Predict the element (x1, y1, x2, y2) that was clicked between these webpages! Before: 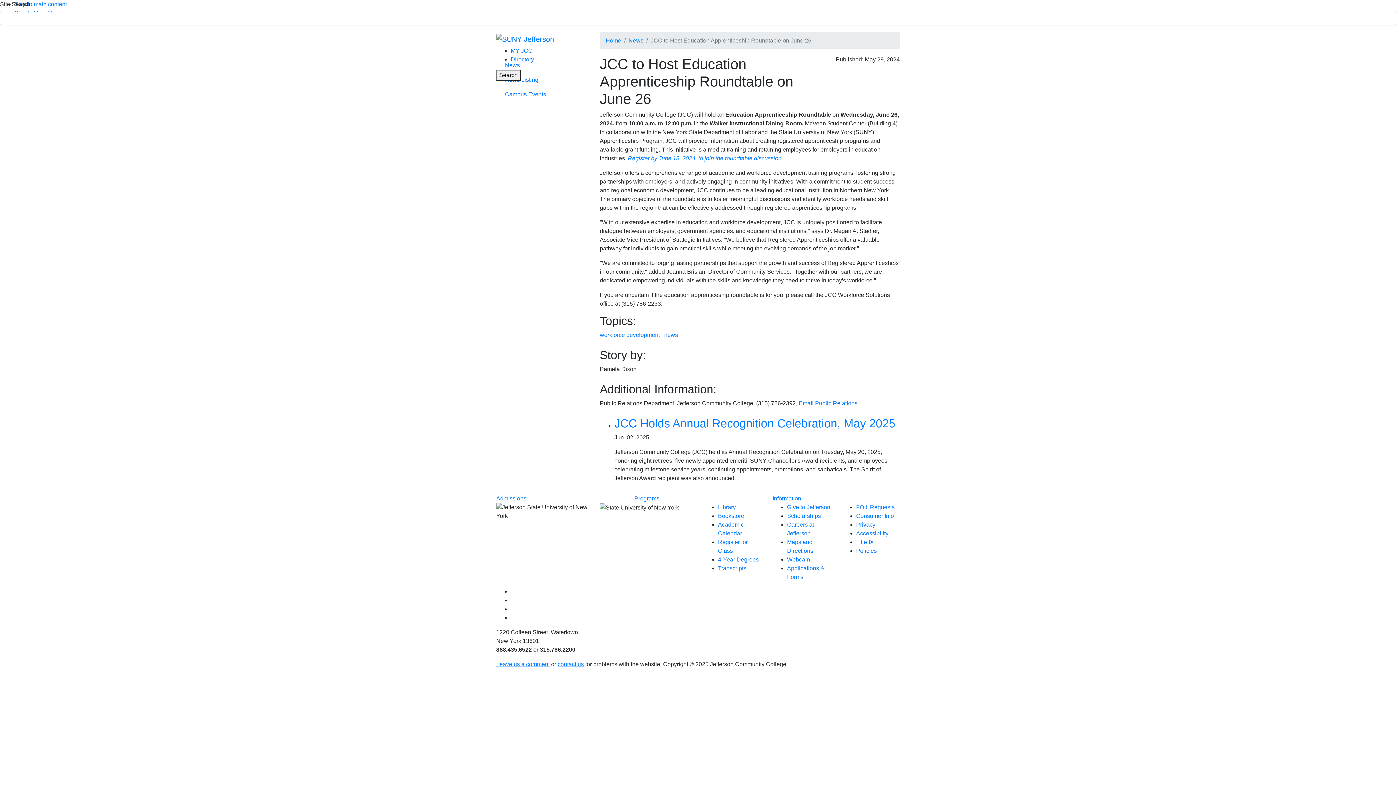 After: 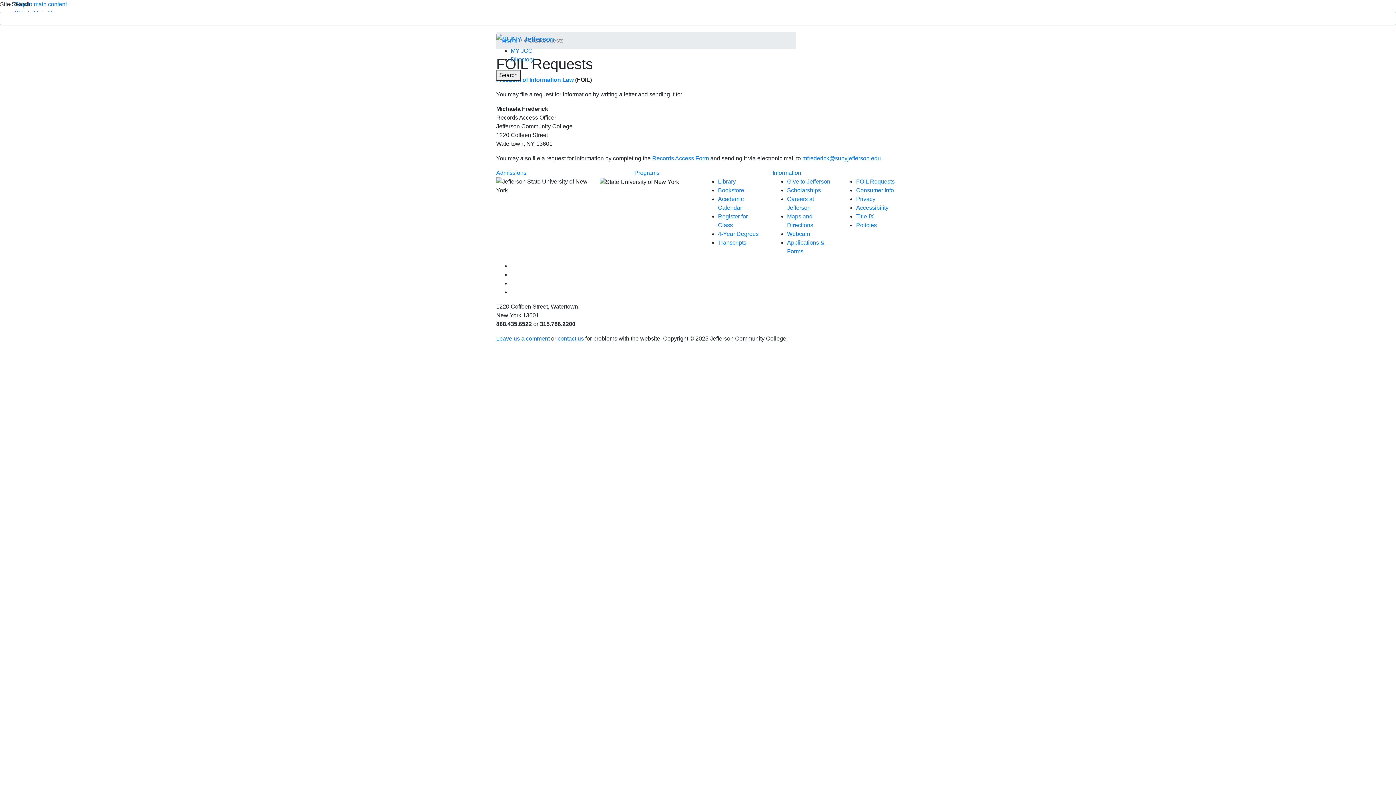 Action: bbox: (856, 504, 894, 510) label: FOIL Requests